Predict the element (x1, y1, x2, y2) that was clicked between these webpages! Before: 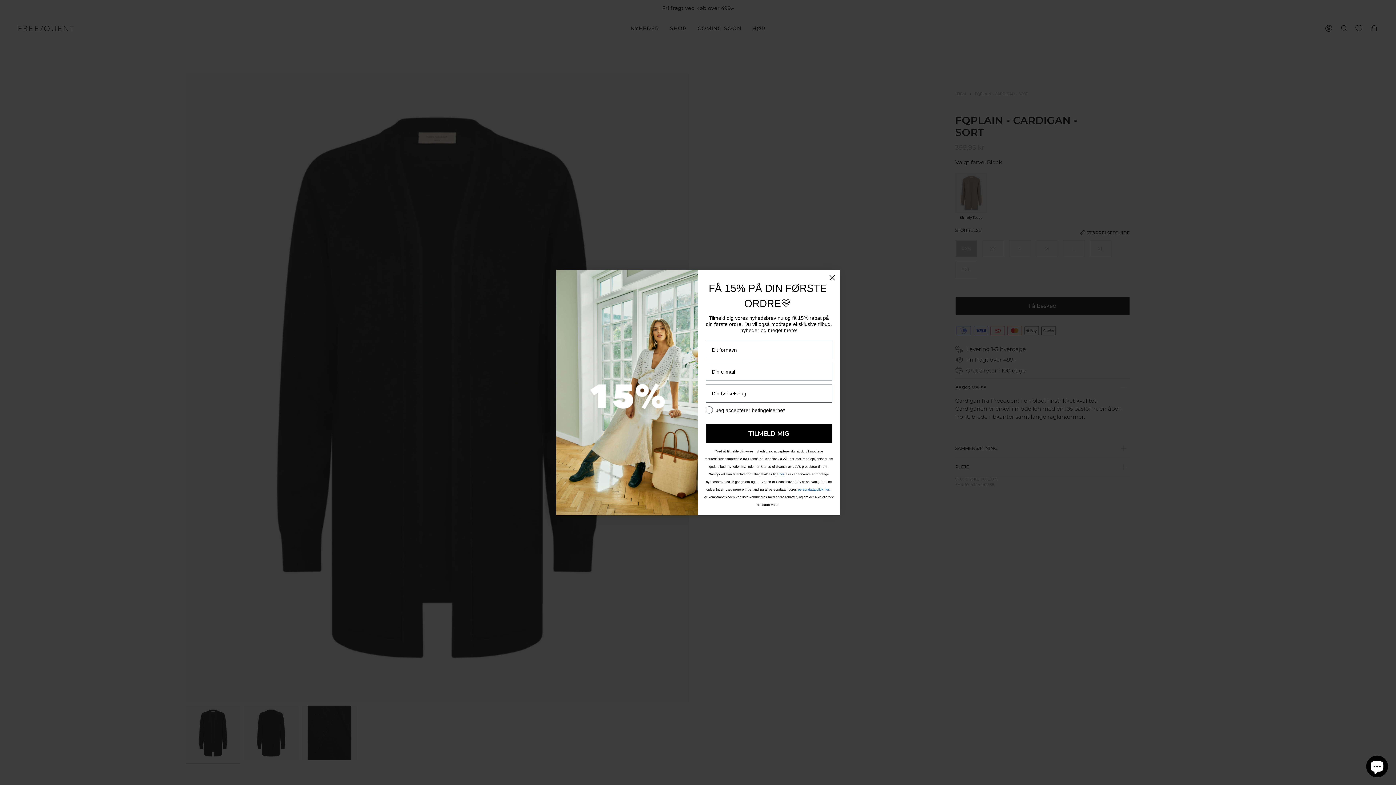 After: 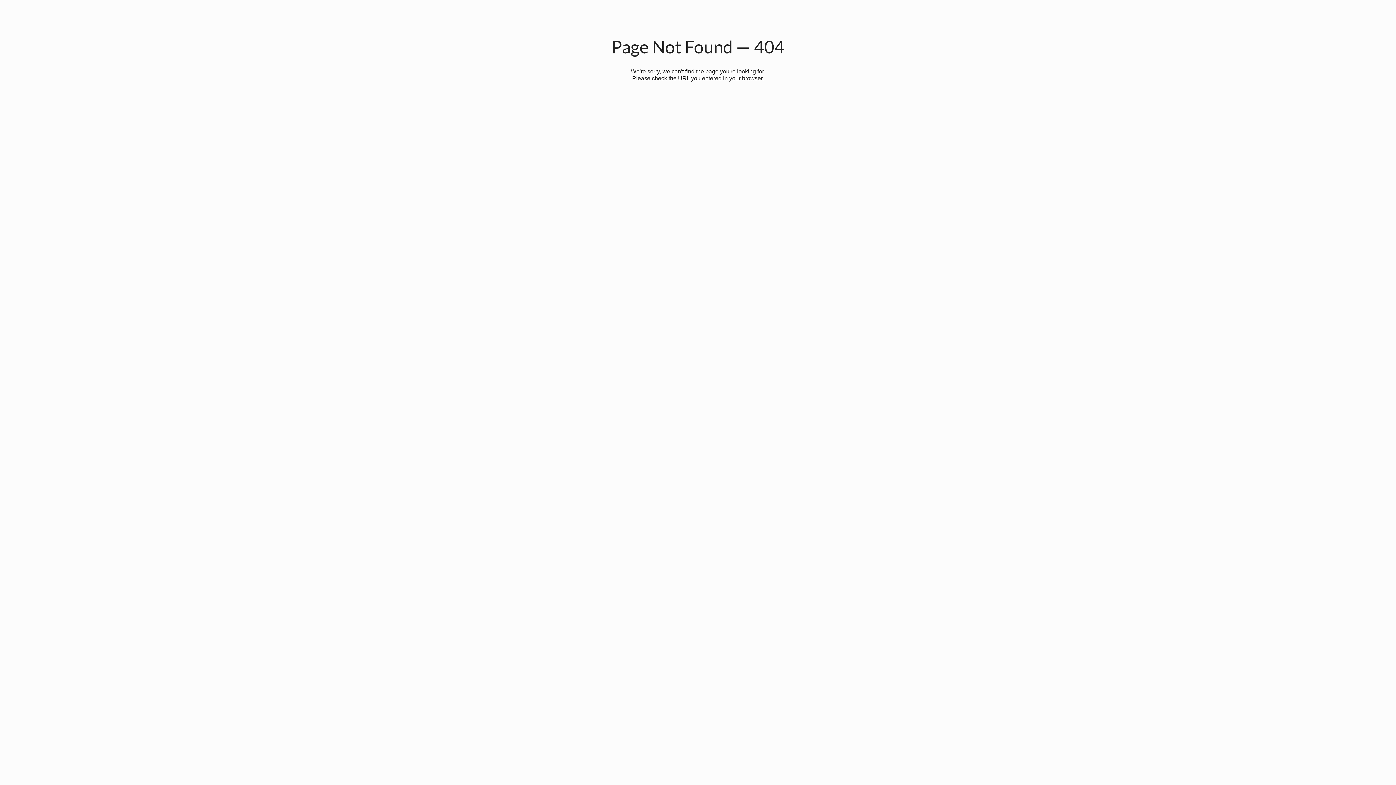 Action: label: her bbox: (779, 472, 784, 476)